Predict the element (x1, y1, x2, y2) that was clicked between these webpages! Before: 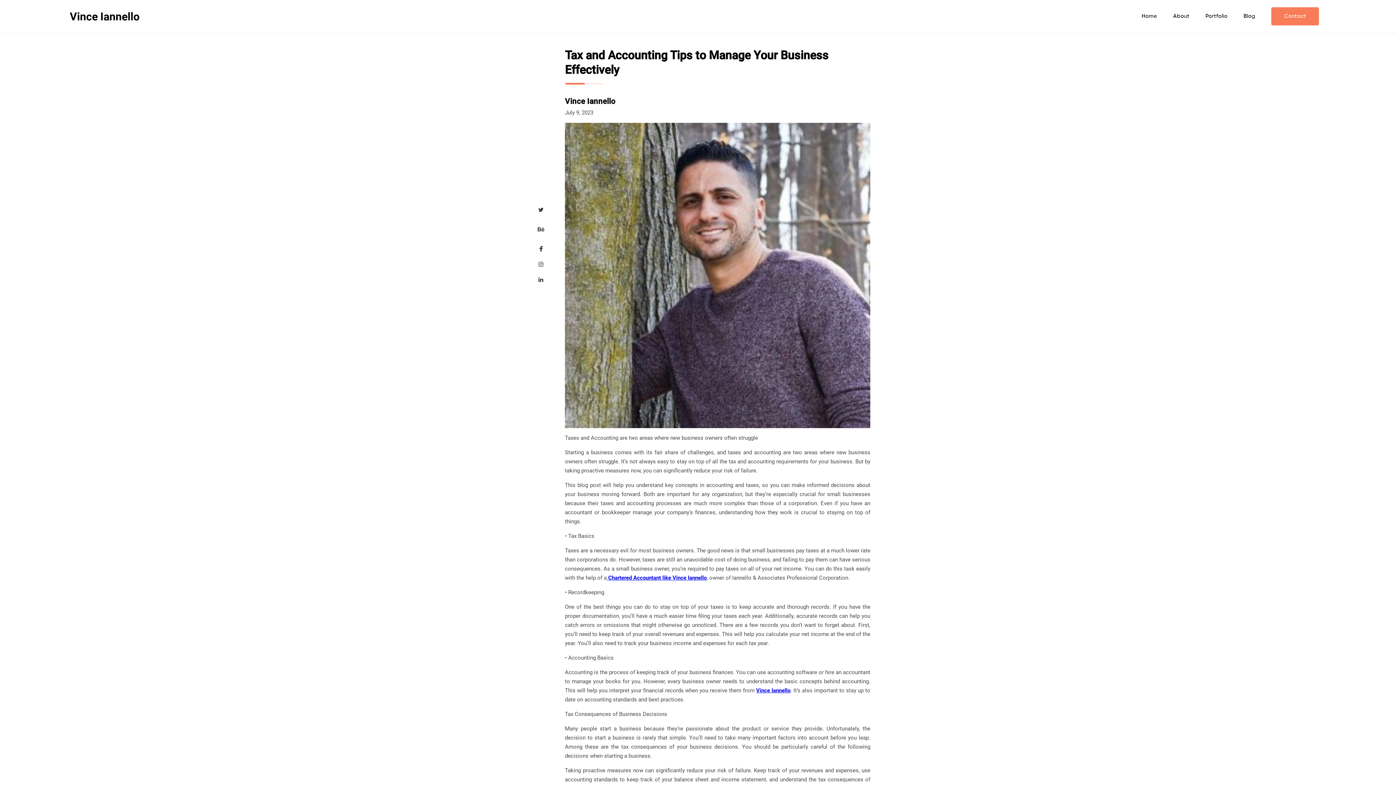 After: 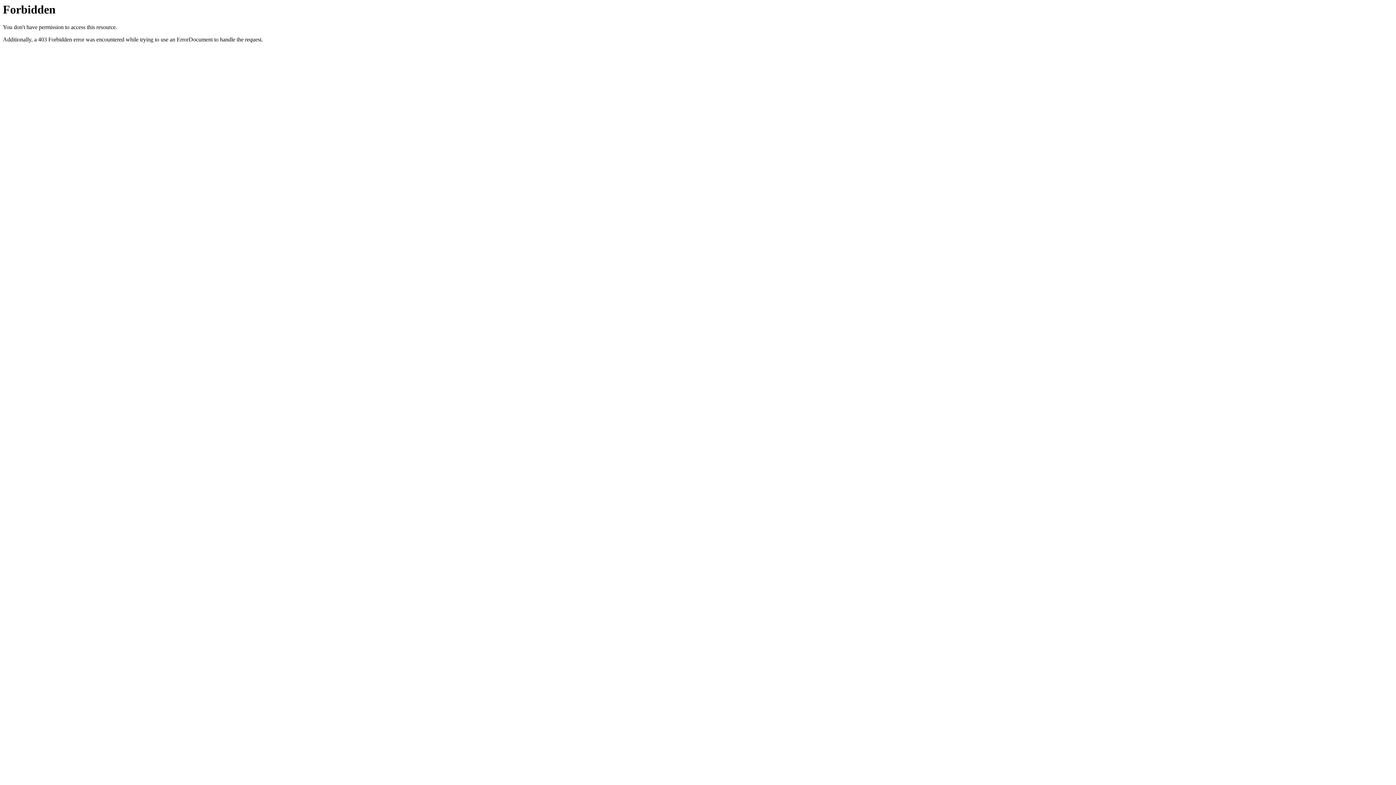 Action: label: Vince Iannello bbox: (756, 687, 790, 694)